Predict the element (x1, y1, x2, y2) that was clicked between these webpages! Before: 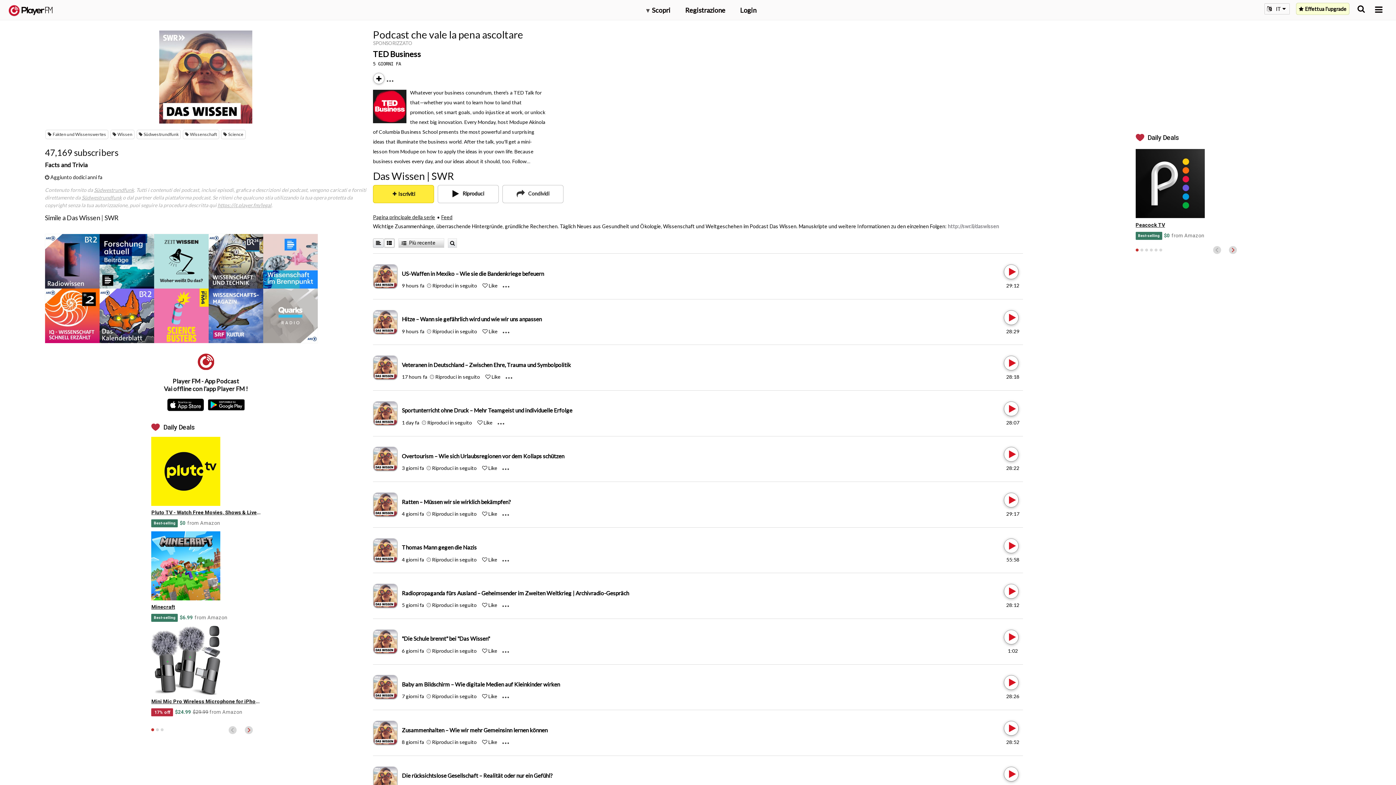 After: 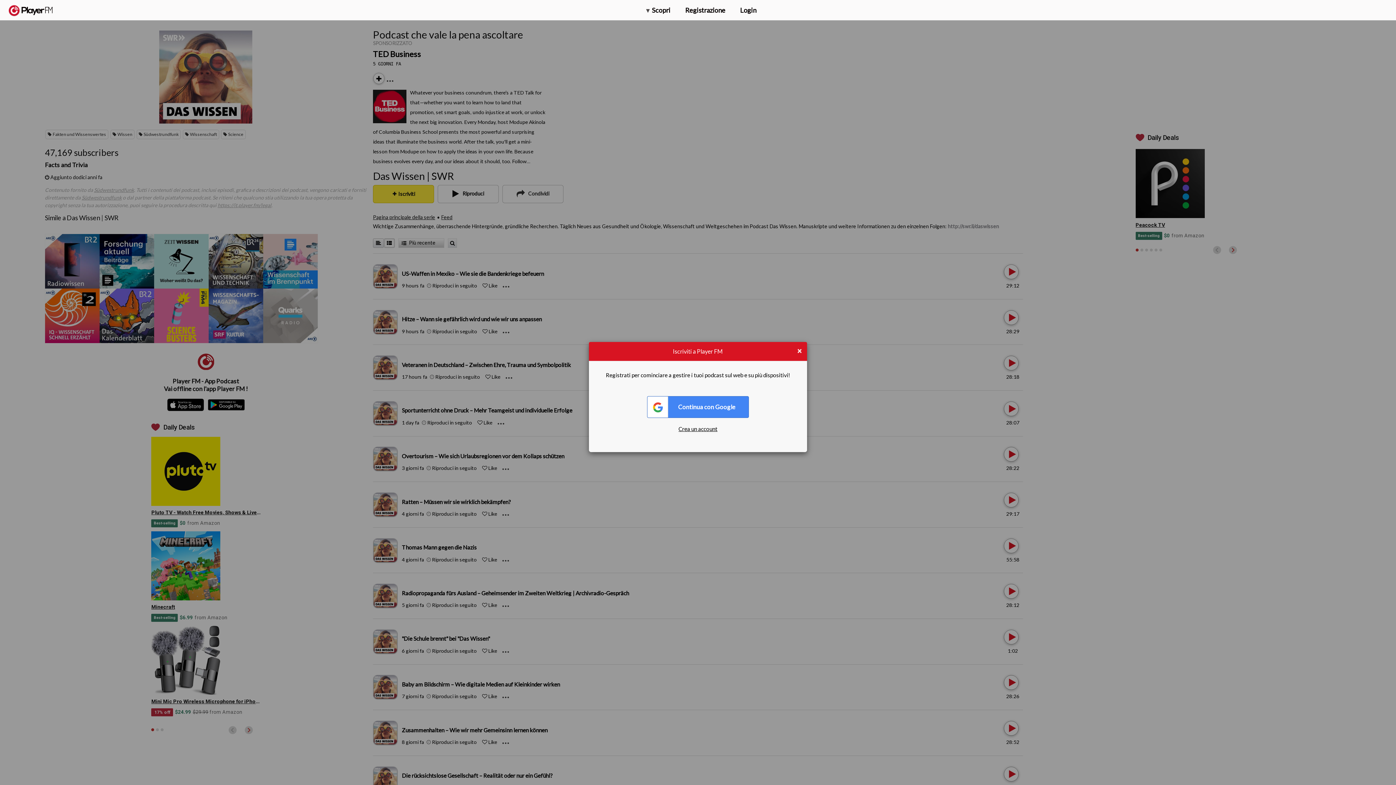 Action: bbox: (421, 419, 426, 425) label: Add to Play later